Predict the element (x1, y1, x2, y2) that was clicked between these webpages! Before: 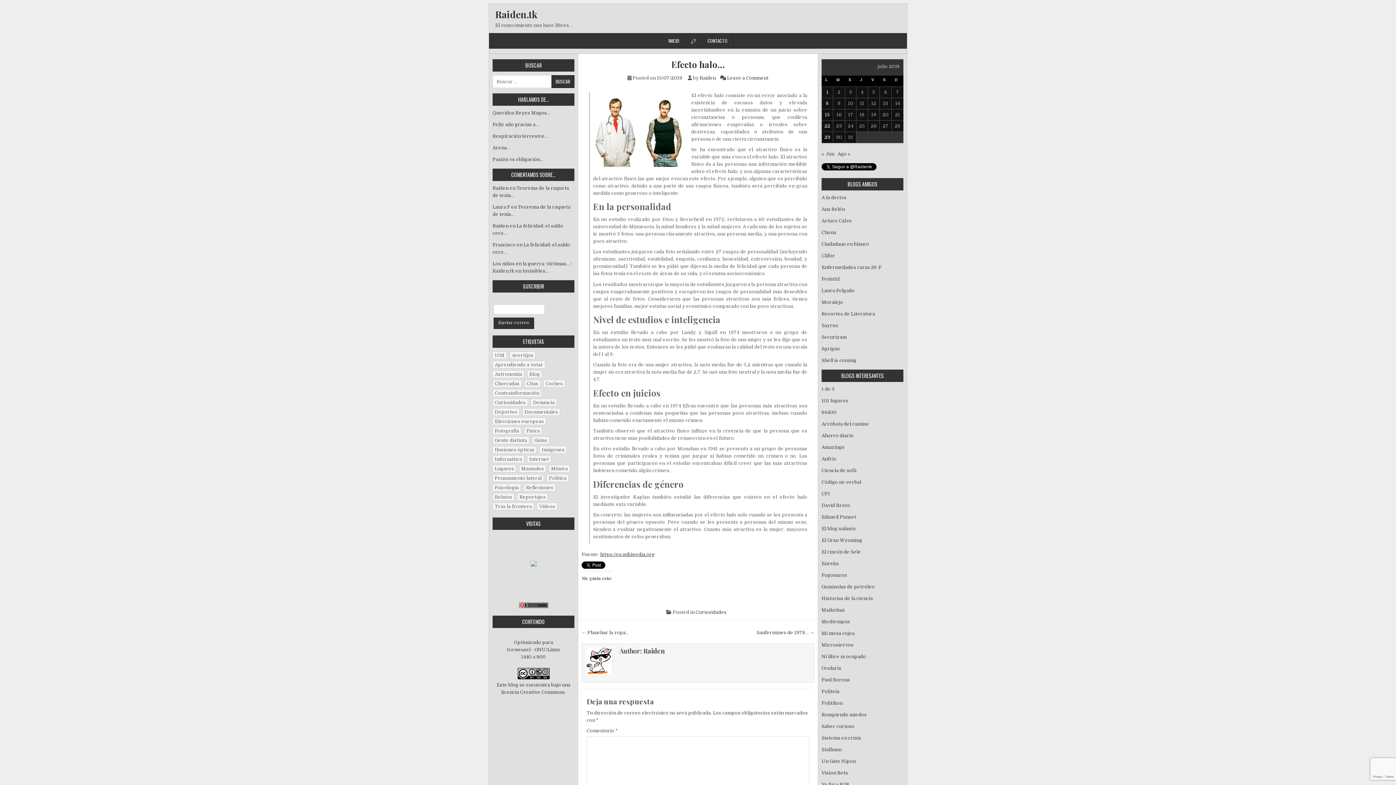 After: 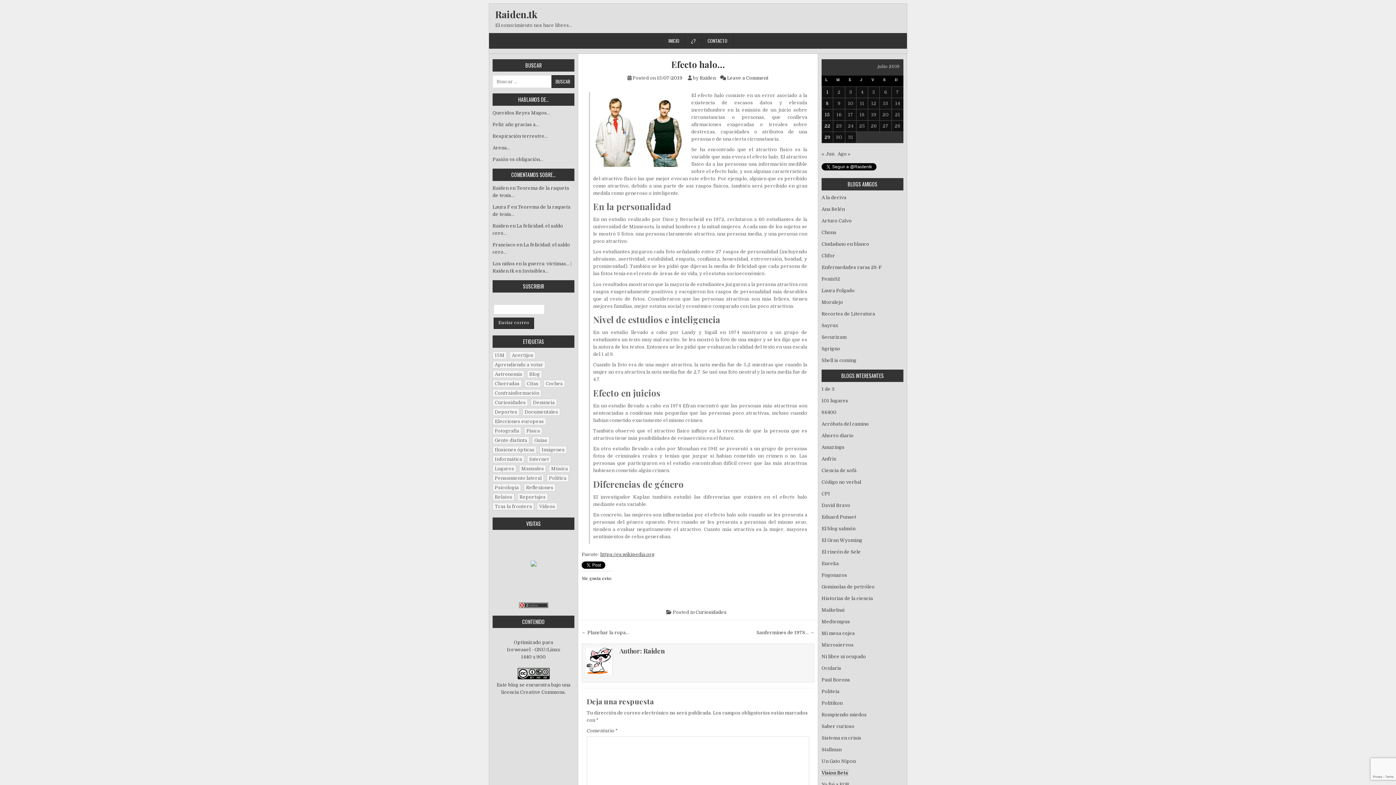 Action: bbox: (821, 770, 848, 775) label: Vision Beta